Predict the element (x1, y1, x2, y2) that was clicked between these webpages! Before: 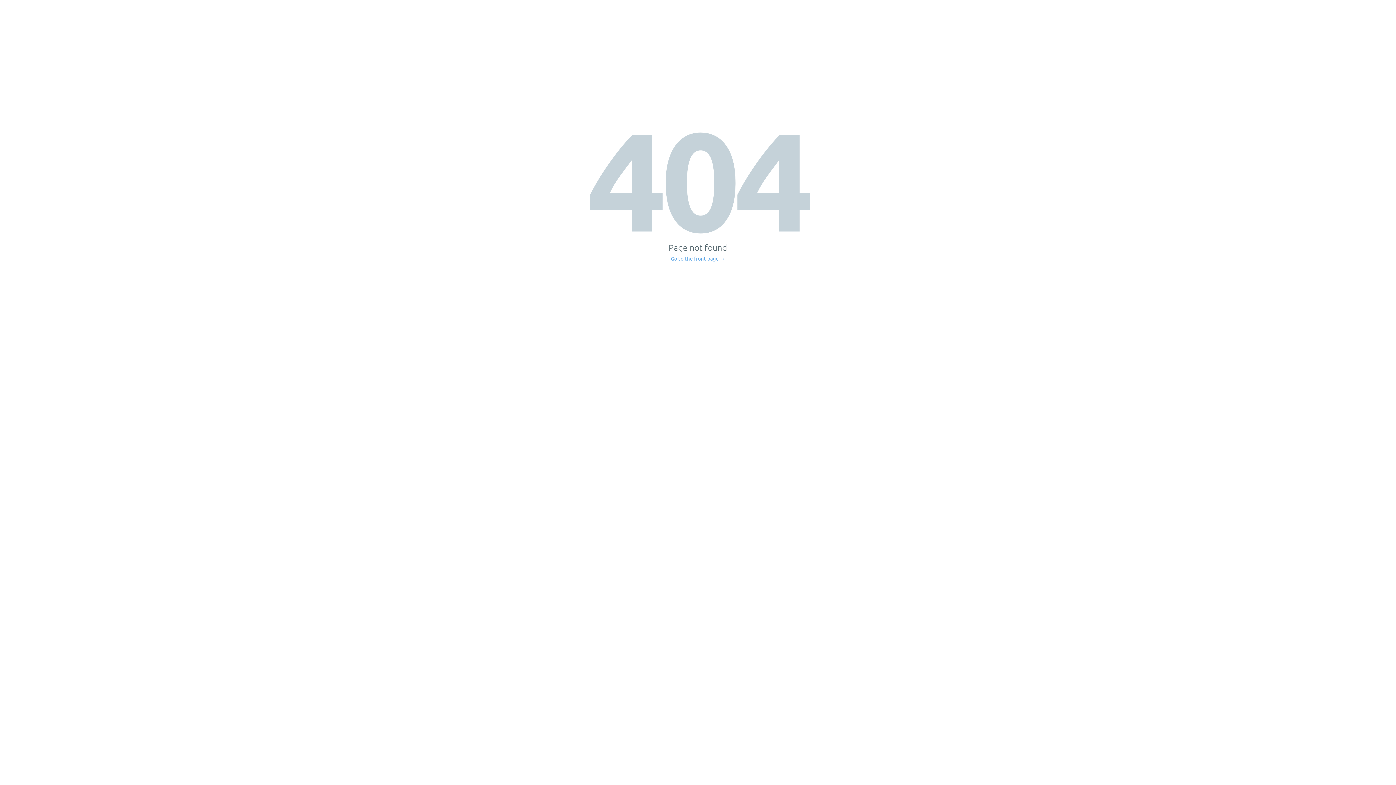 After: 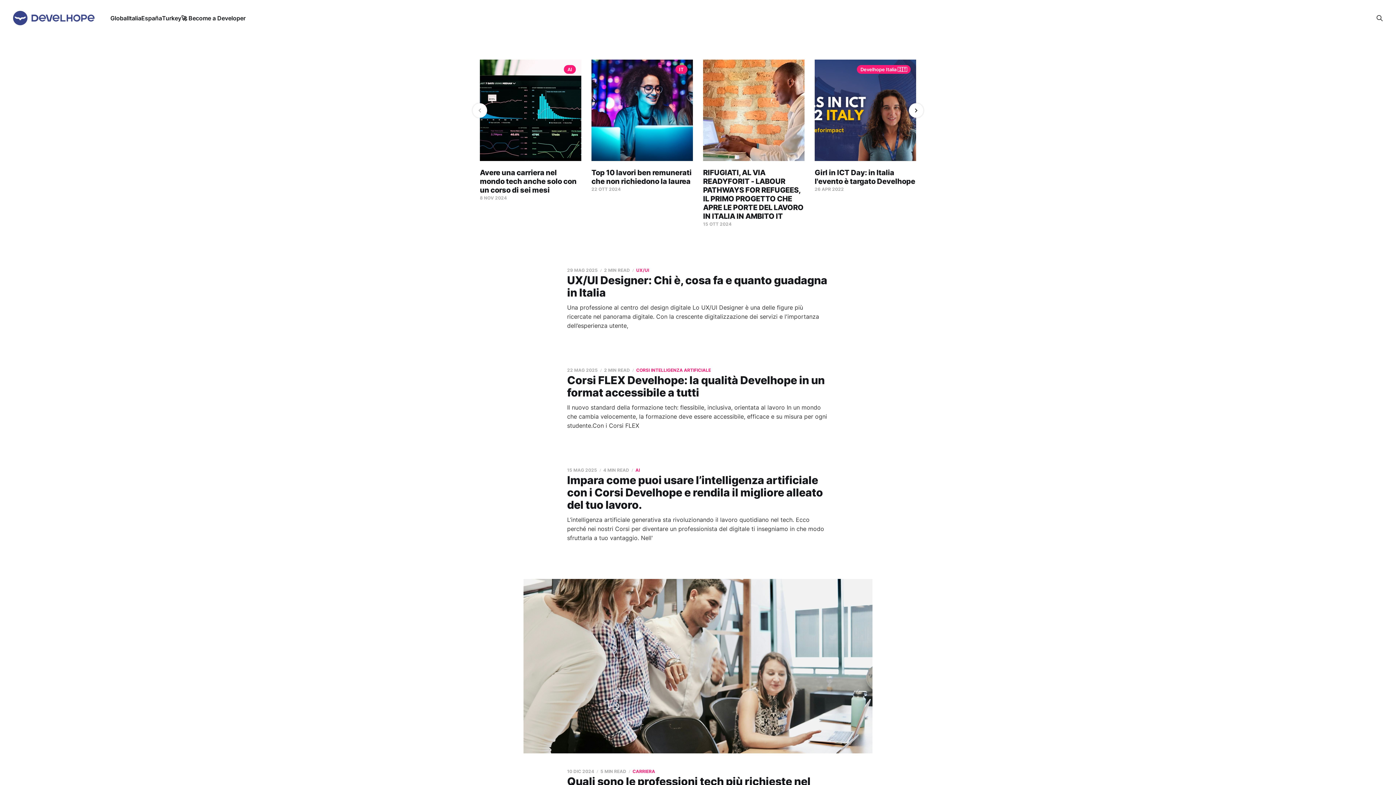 Action: bbox: (671, 256, 725, 261) label: Go to the front page →